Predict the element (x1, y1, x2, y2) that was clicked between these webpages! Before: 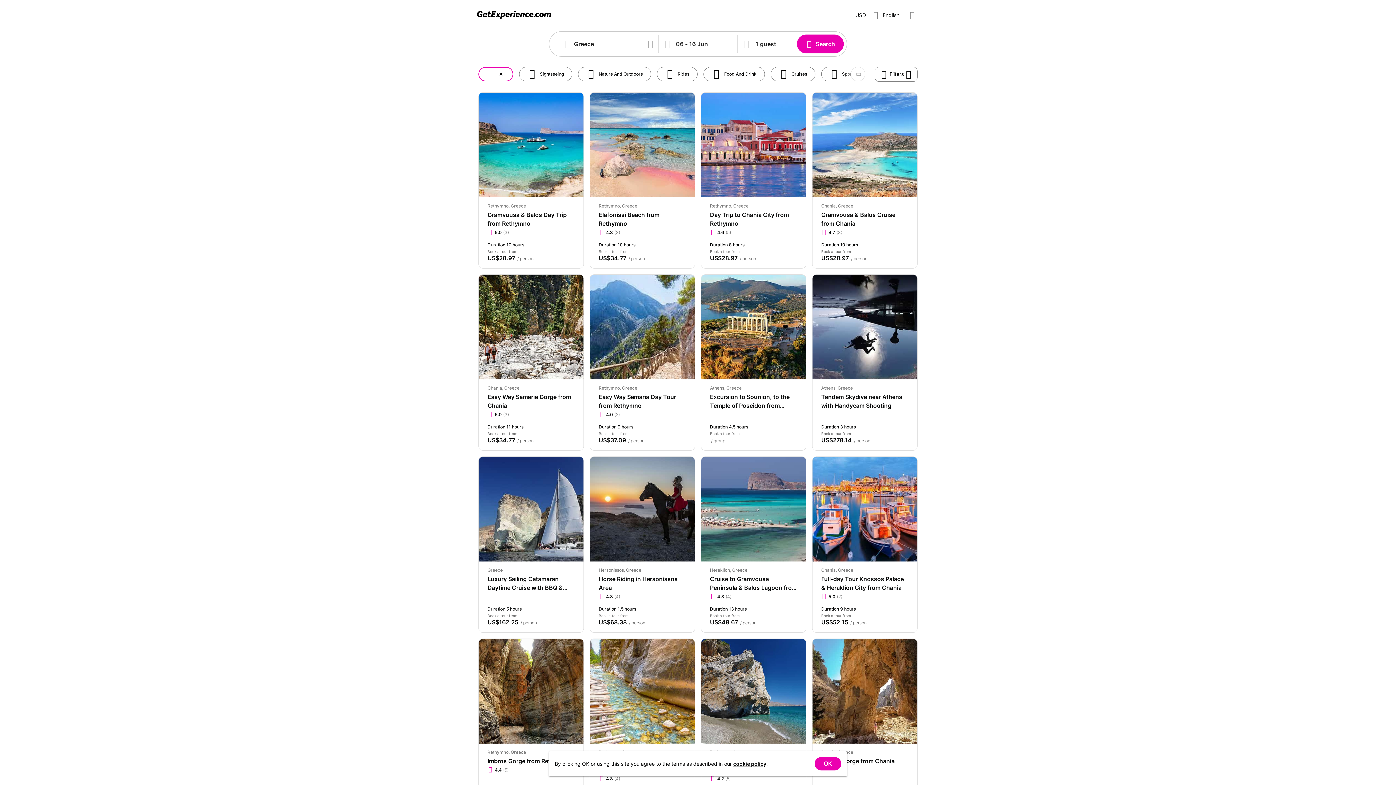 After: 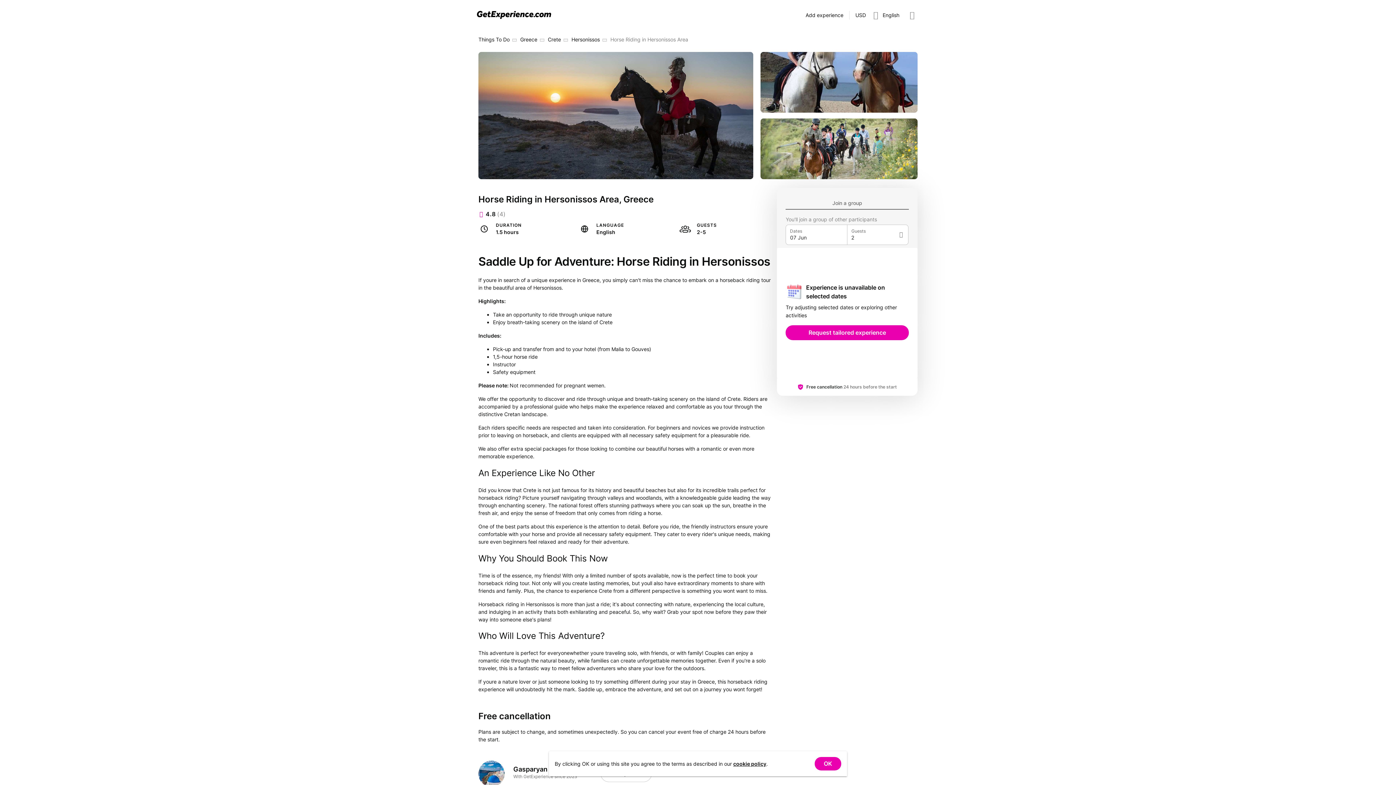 Action: bbox: (589, 456, 695, 633) label: Hersonissos, Greece
Horse Riding in Hersonissos Area
4.8
(4)
Duration 1.5 hours
Book a tour from
US$68.38  / person